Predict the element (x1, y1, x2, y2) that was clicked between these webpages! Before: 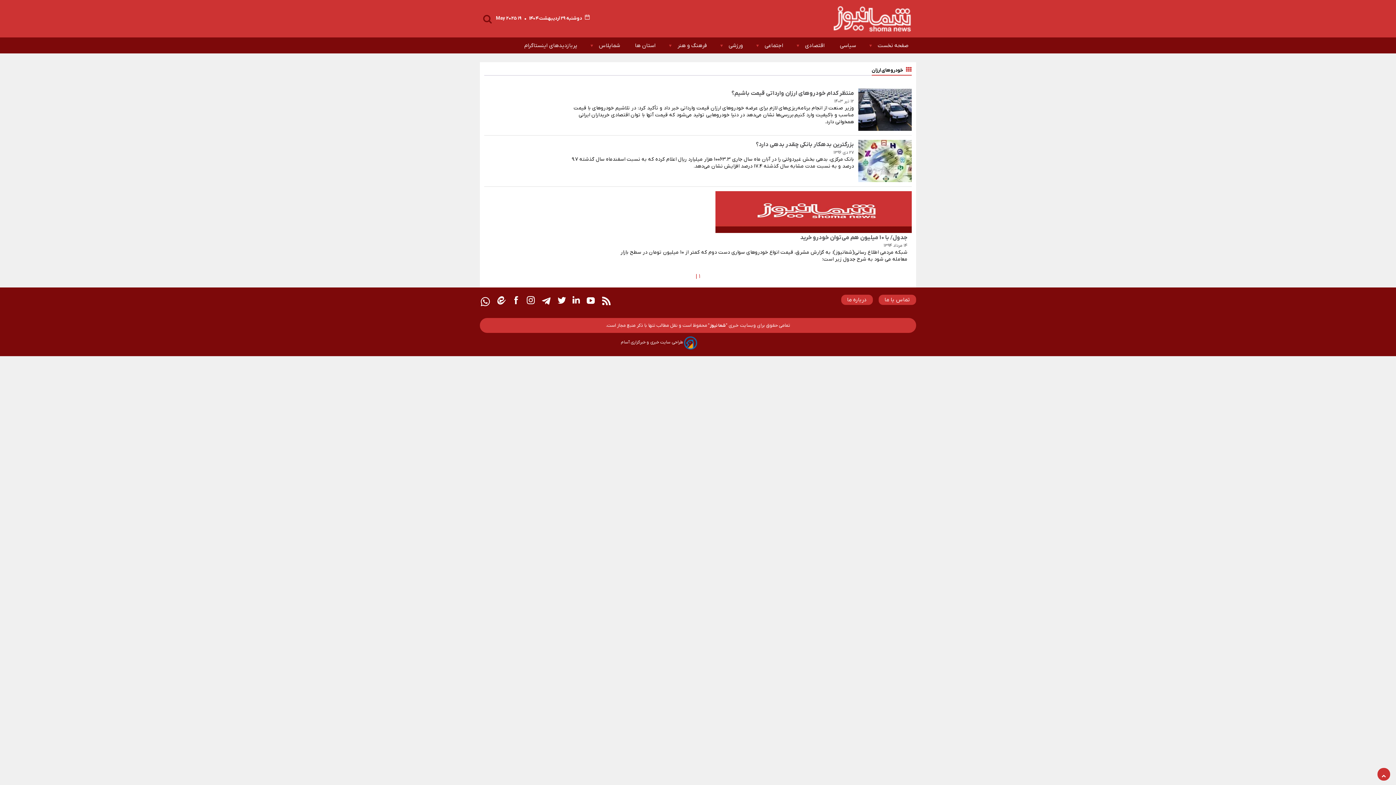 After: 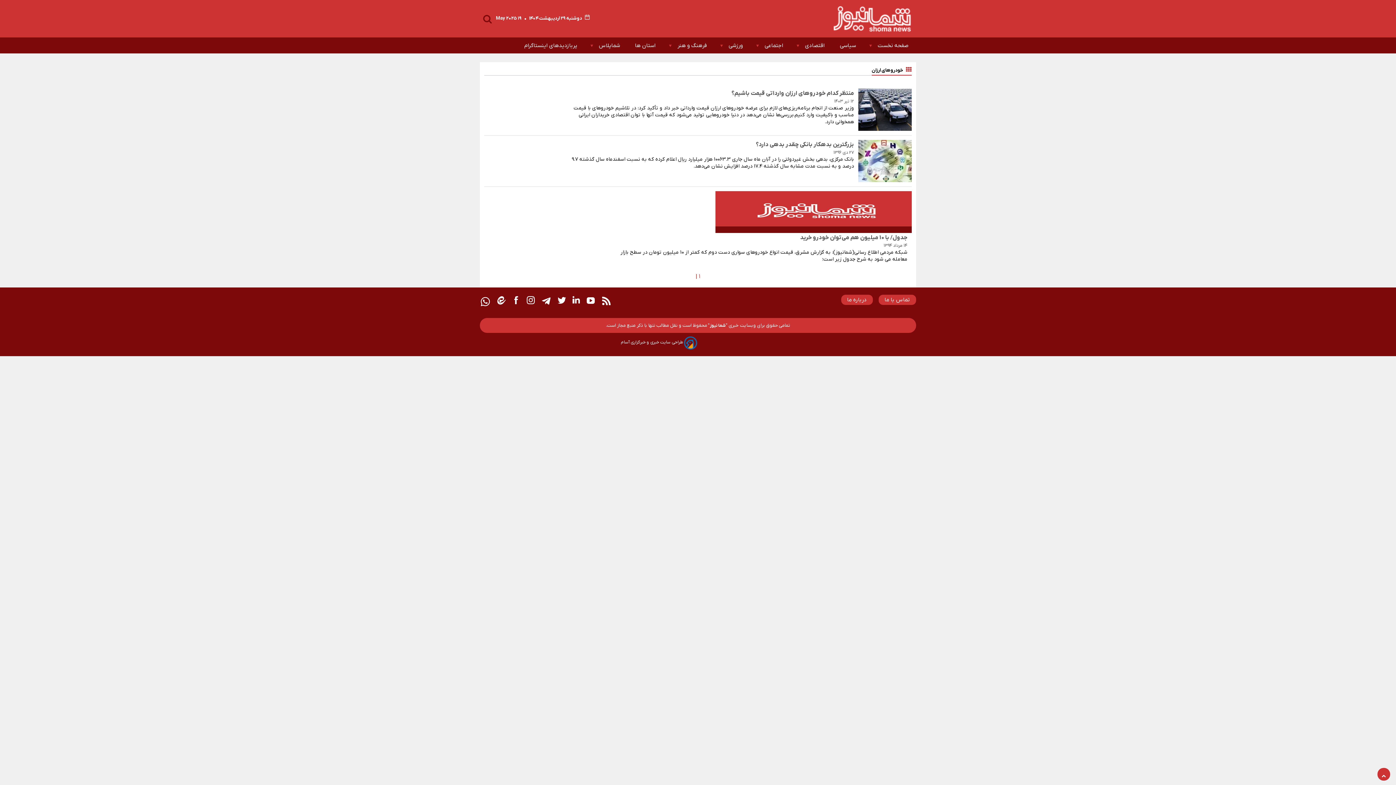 Action: bbox: (497, 296, 505, 306)